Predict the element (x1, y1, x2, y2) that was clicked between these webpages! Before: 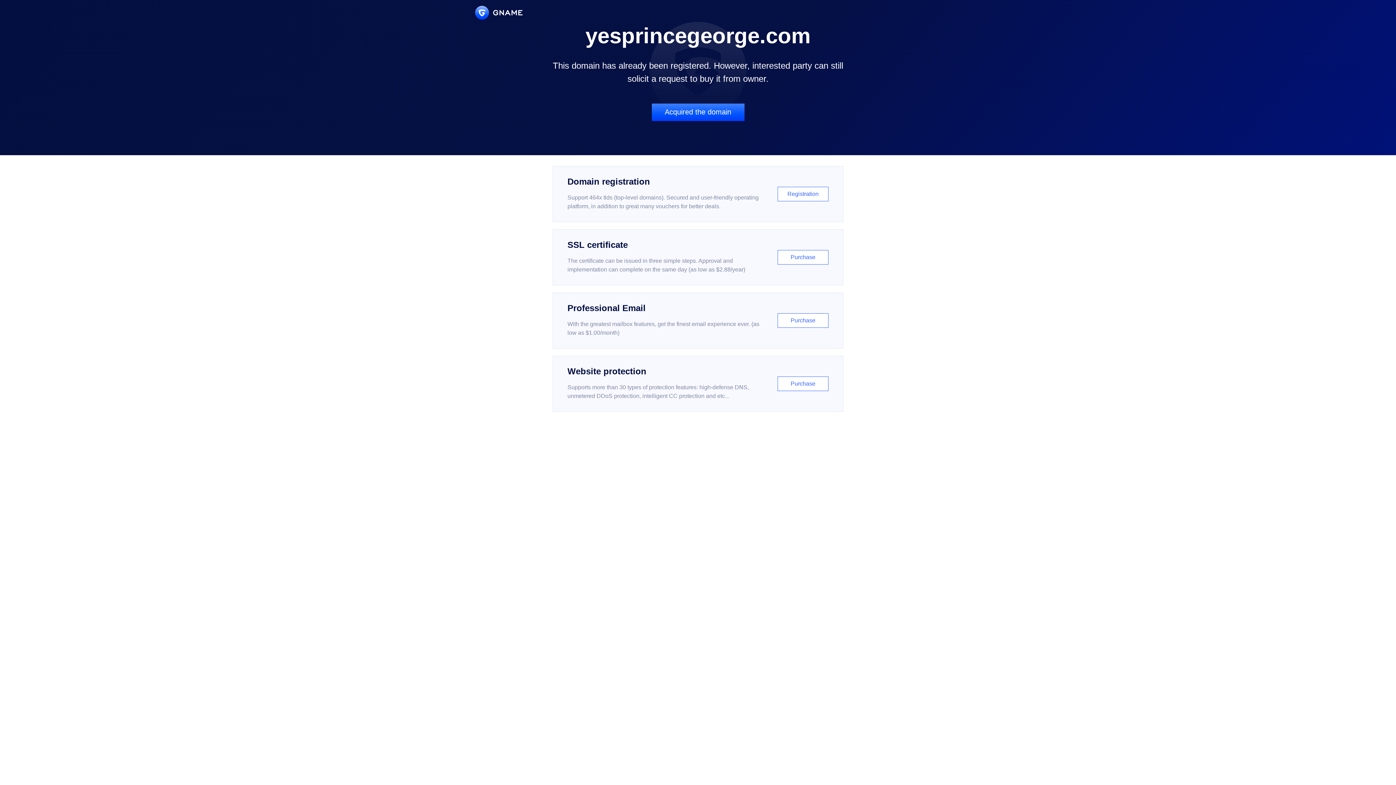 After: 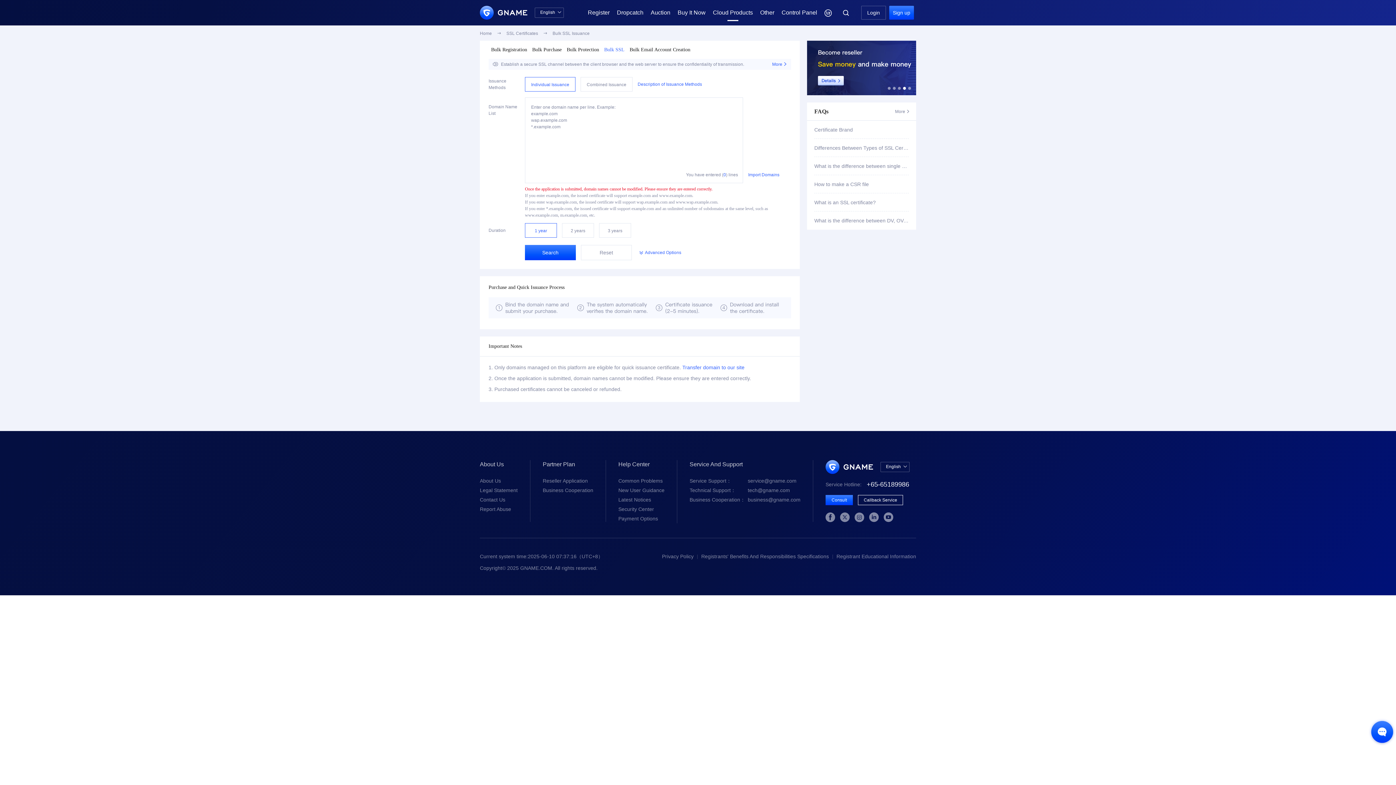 Action: bbox: (552, 229, 843, 285) label: SSL certificate

The certificate can be issued in three simple steps. Approval and implementation can complete on the same day (as low as $2.88/year)

Purchase